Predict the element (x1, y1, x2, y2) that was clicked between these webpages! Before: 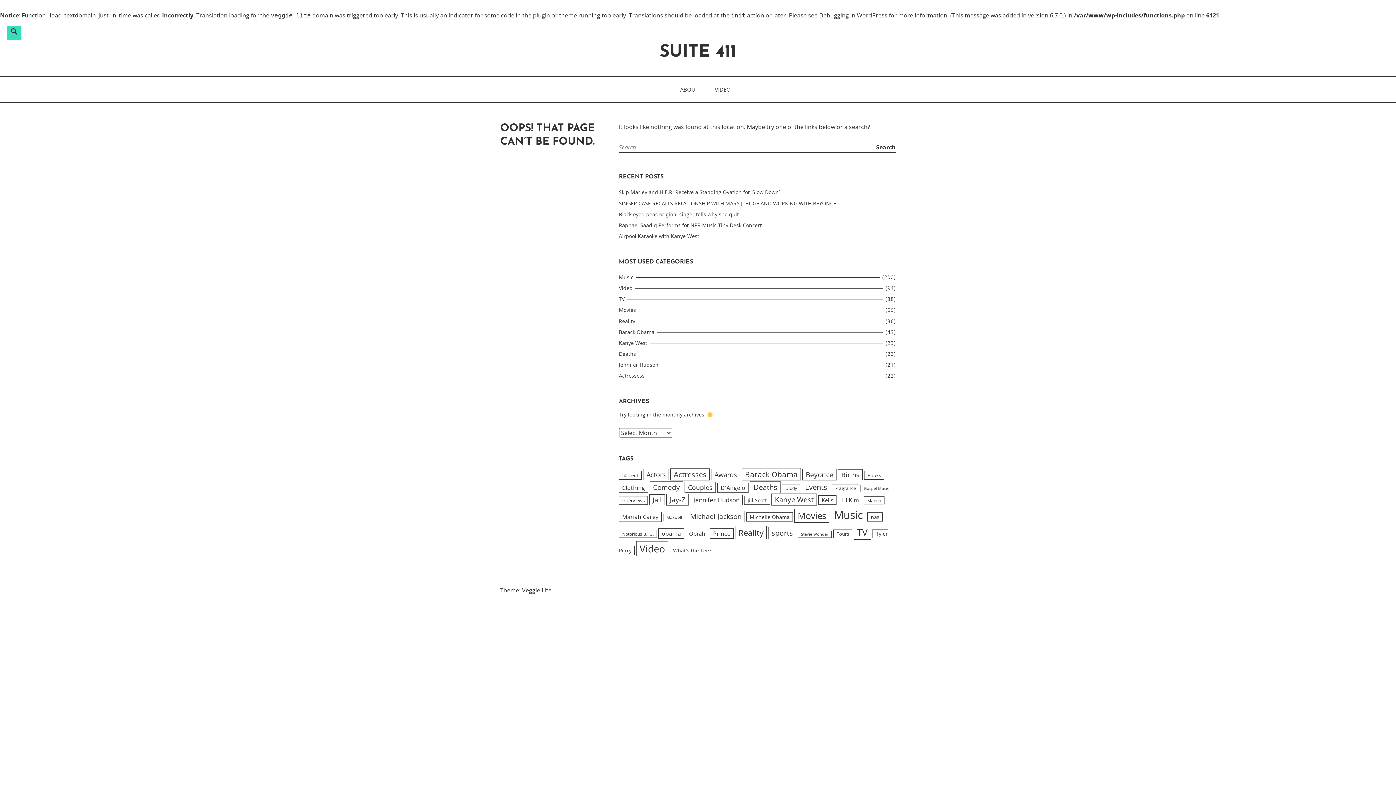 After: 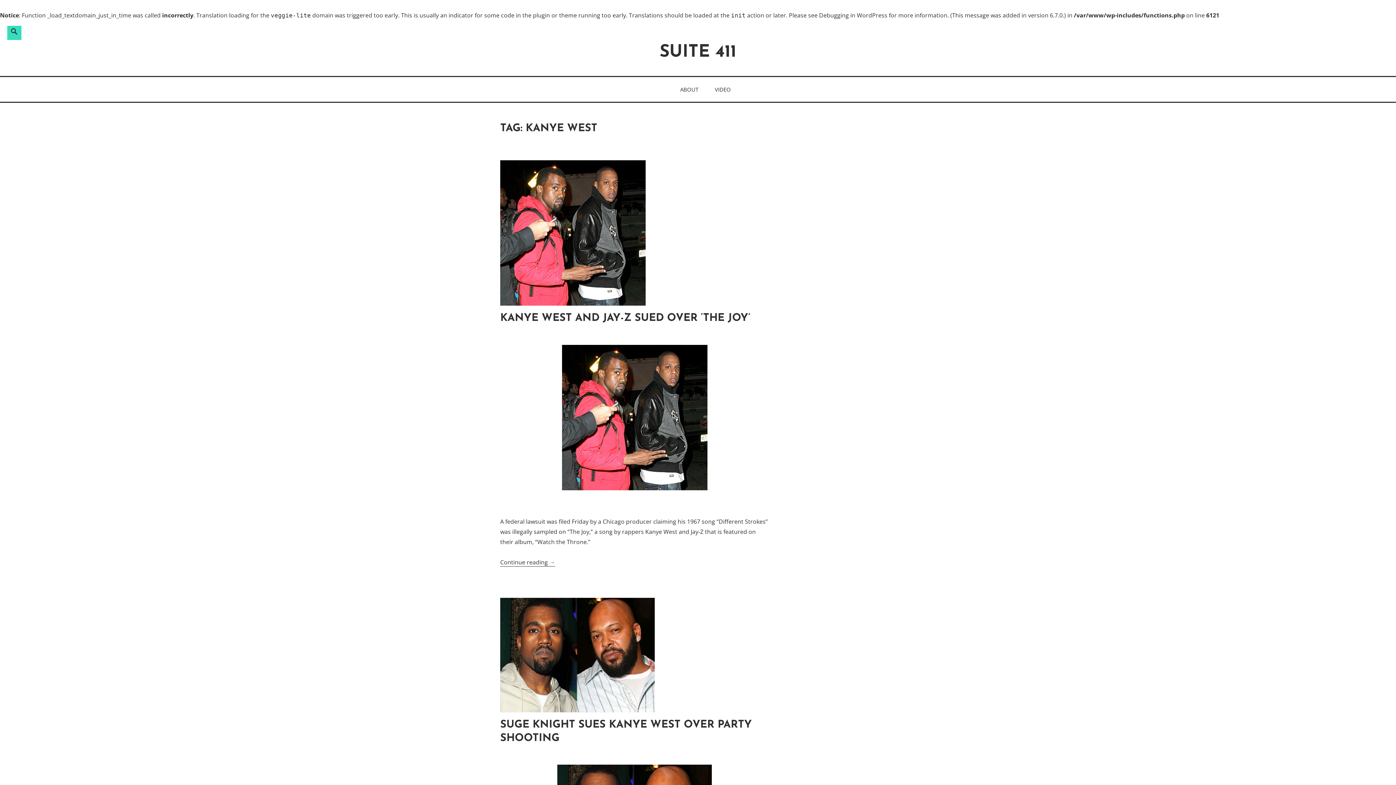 Action: label: Kanye West (21 items) bbox: (771, 493, 817, 505)